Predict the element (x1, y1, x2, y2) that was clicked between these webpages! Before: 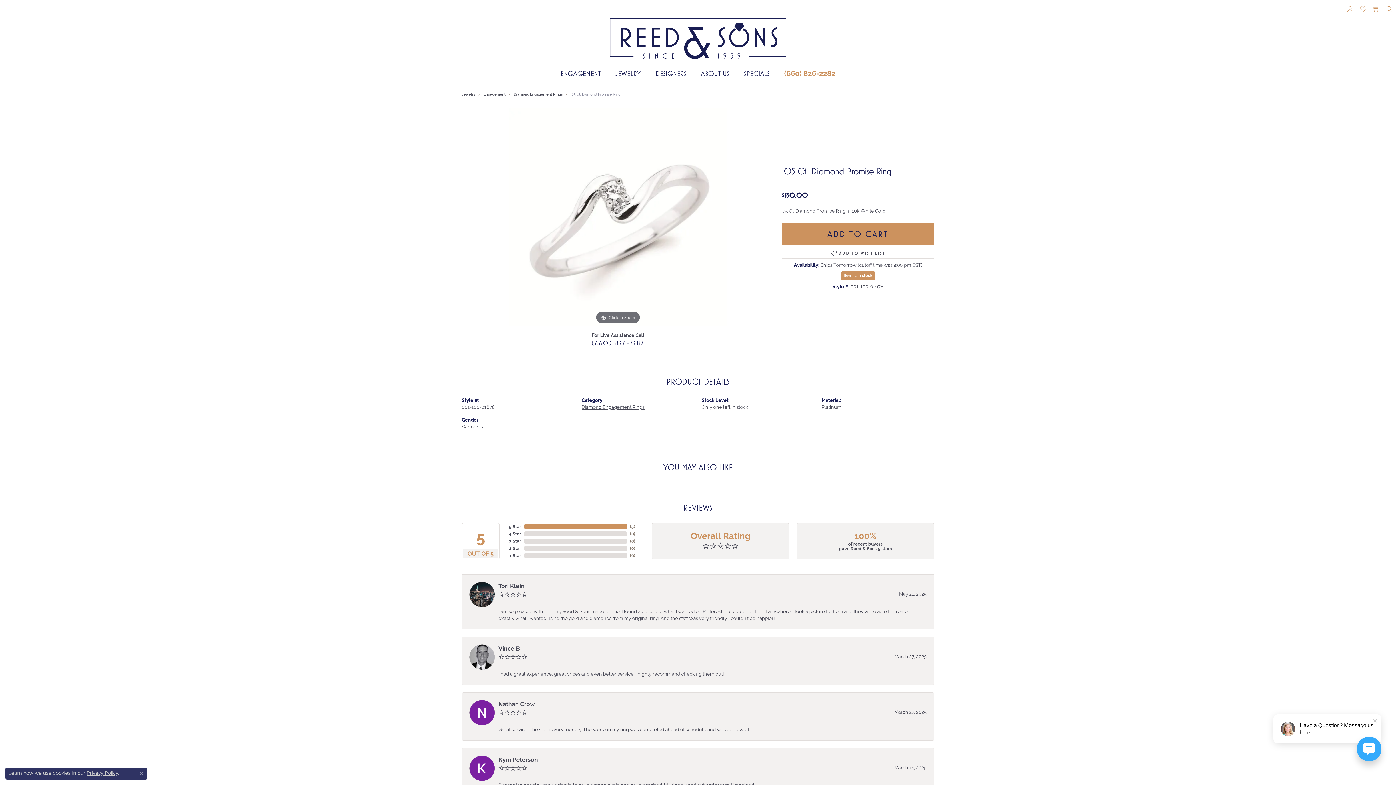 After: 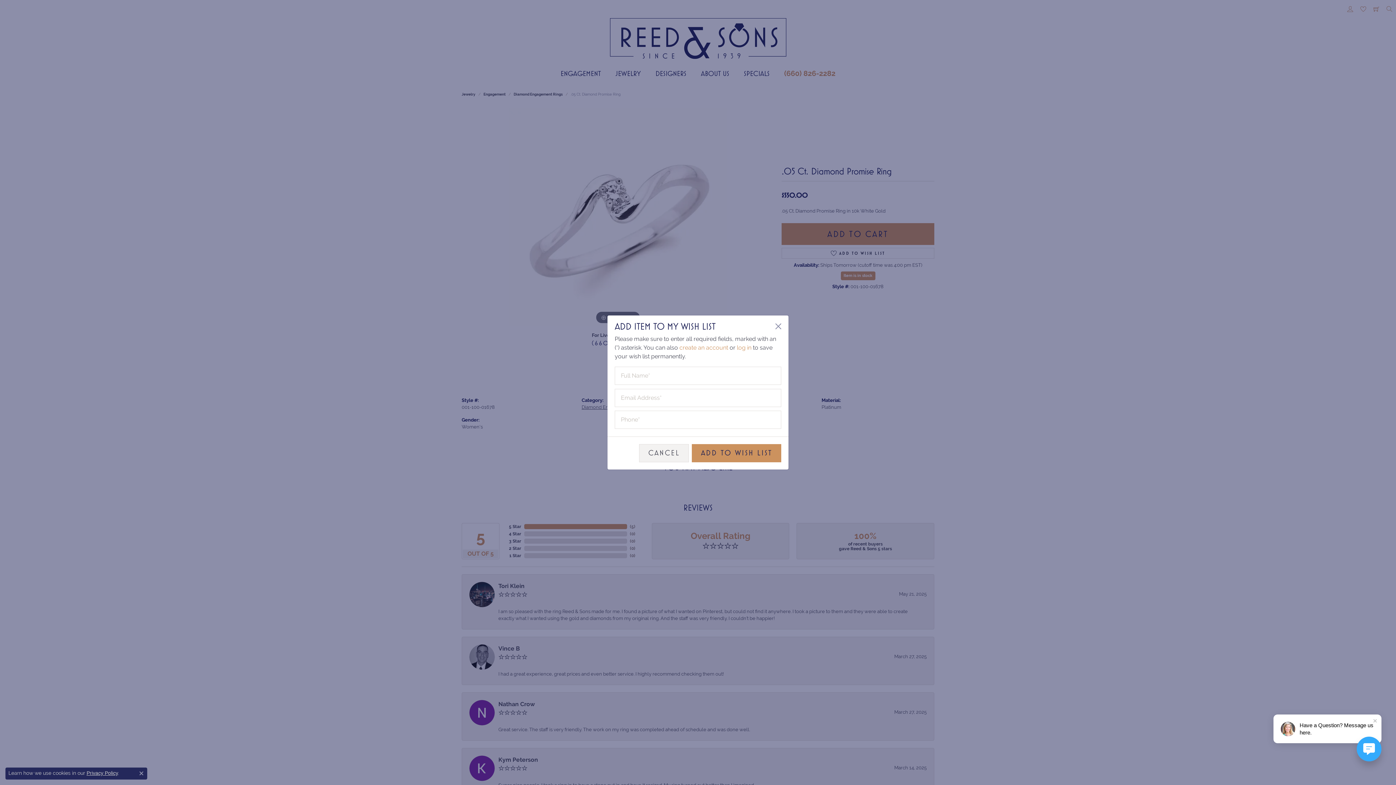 Action: bbox: (781, 247, 934, 258) label: ADD TO WISH LIST